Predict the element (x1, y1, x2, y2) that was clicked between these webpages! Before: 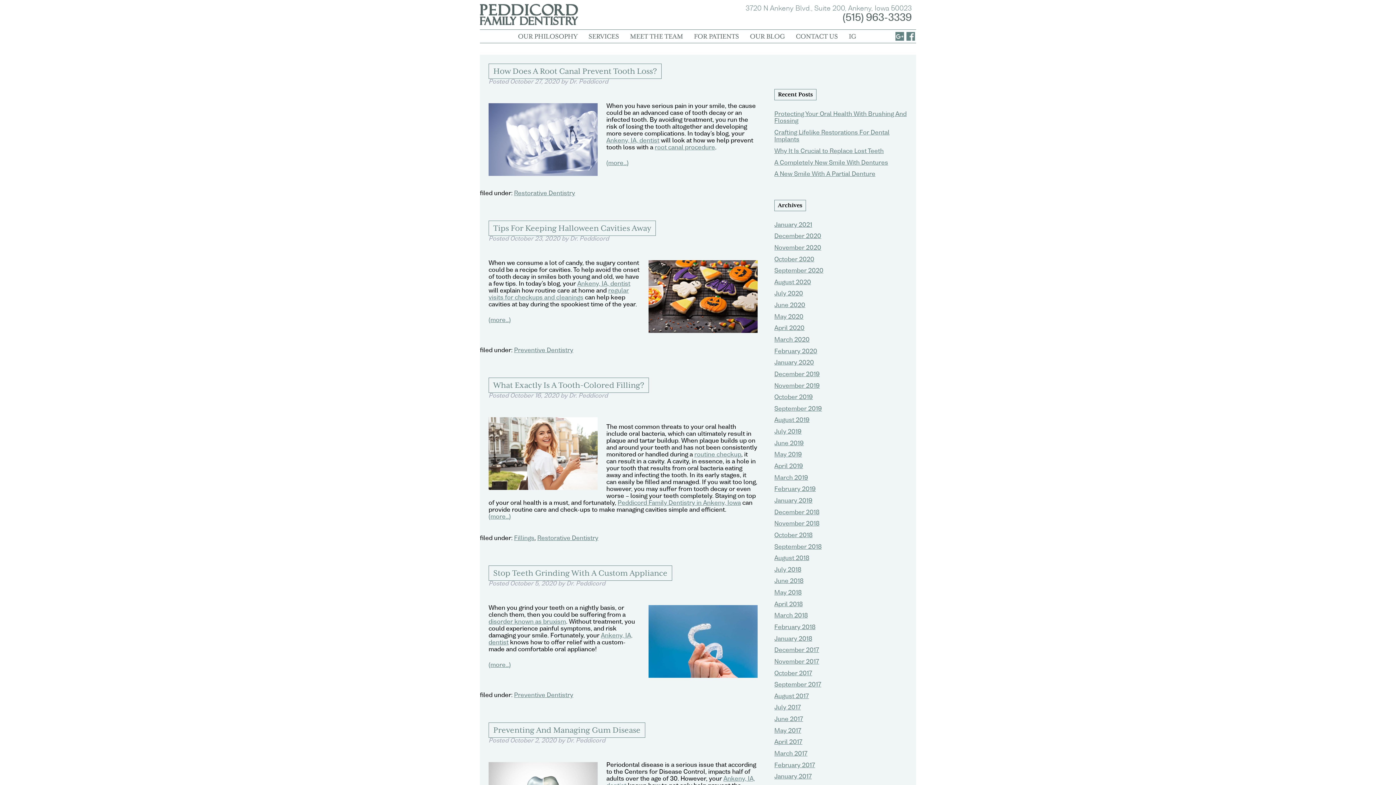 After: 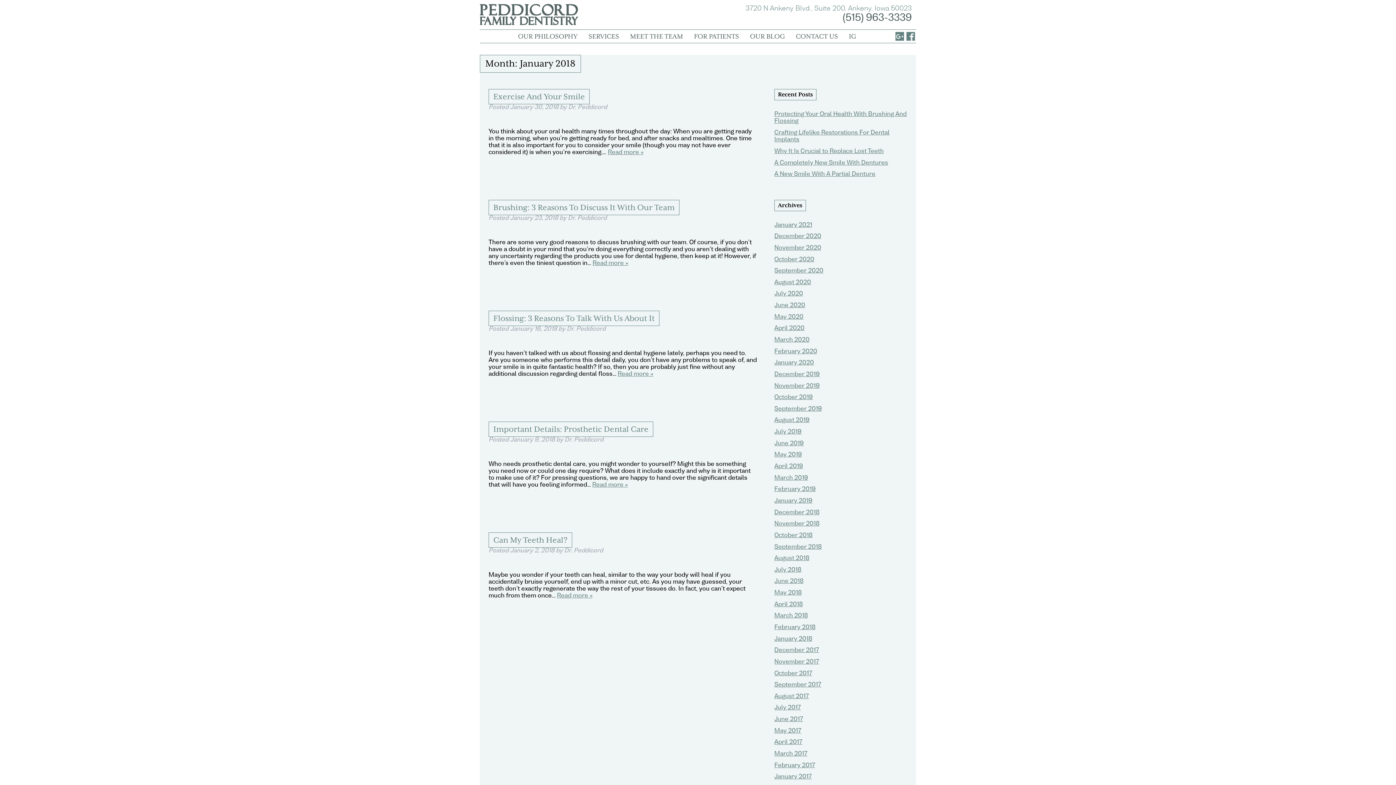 Action: label: January 2018 bbox: (774, 636, 812, 642)